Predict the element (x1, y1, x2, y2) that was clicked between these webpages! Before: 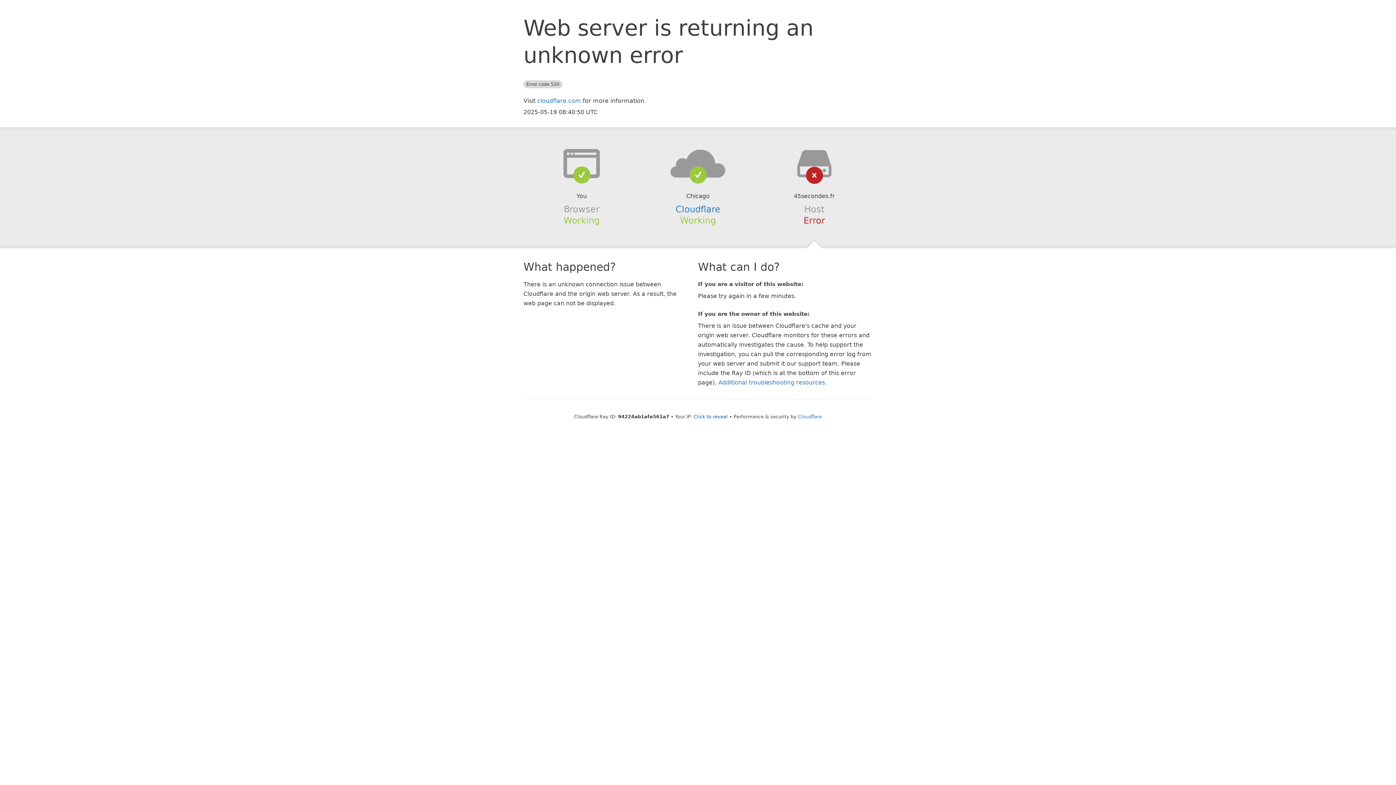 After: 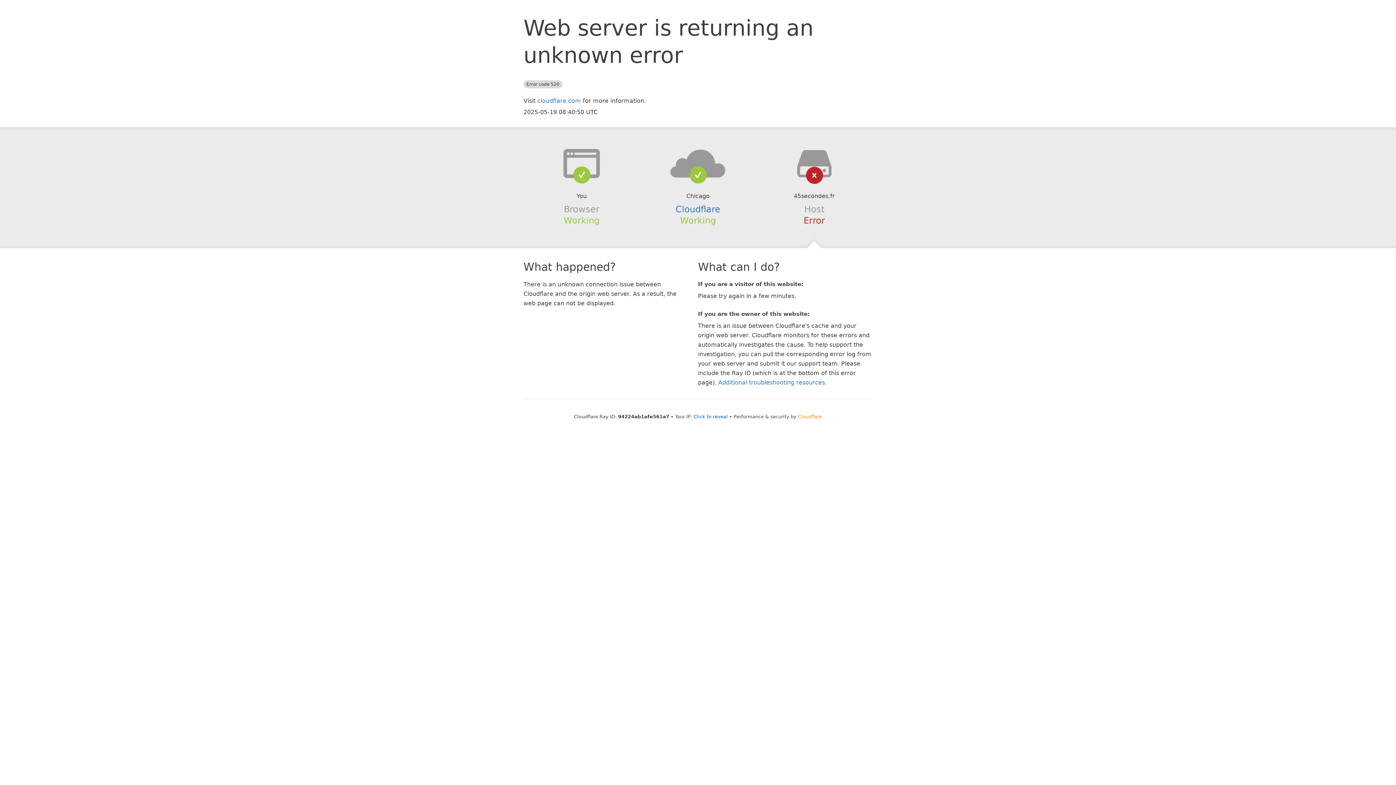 Action: bbox: (798, 414, 822, 419) label: Cloudflare